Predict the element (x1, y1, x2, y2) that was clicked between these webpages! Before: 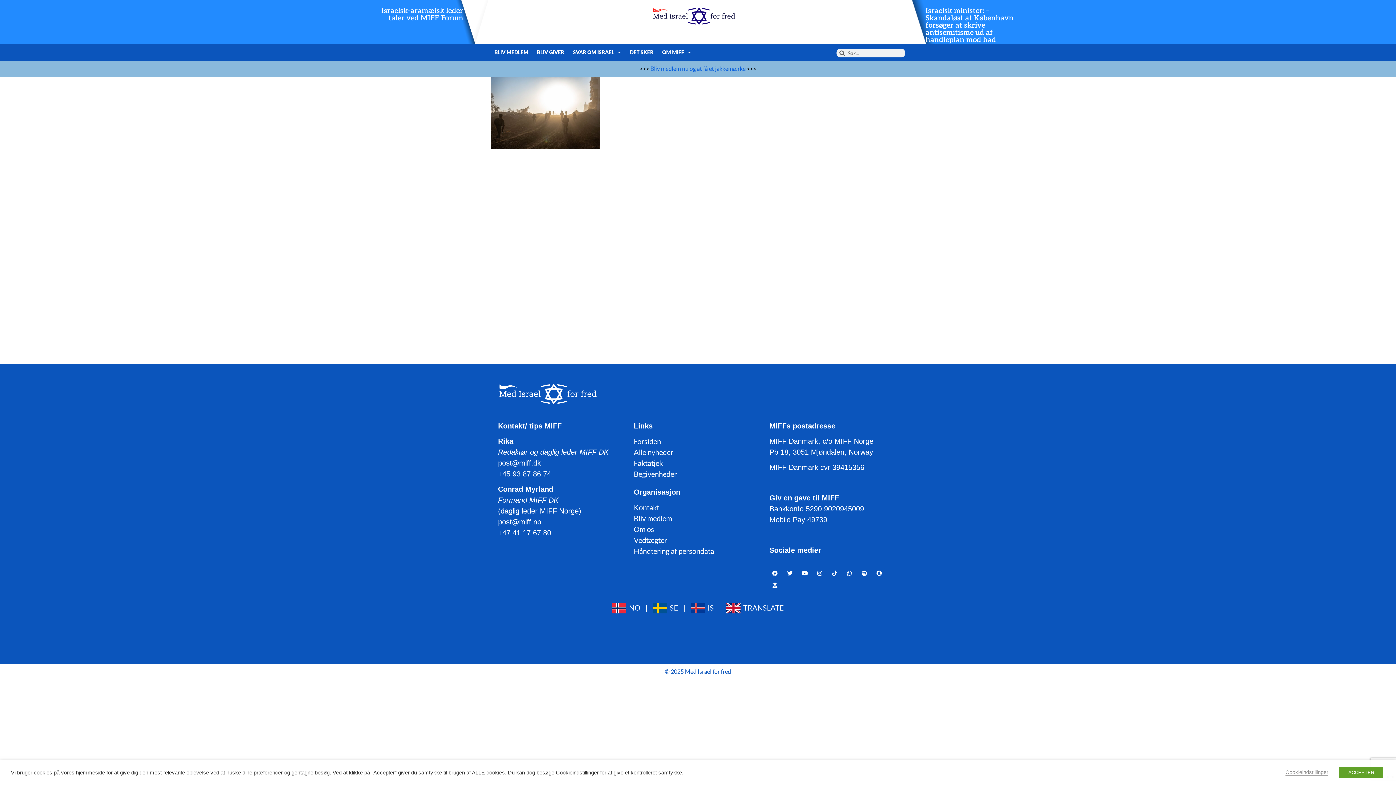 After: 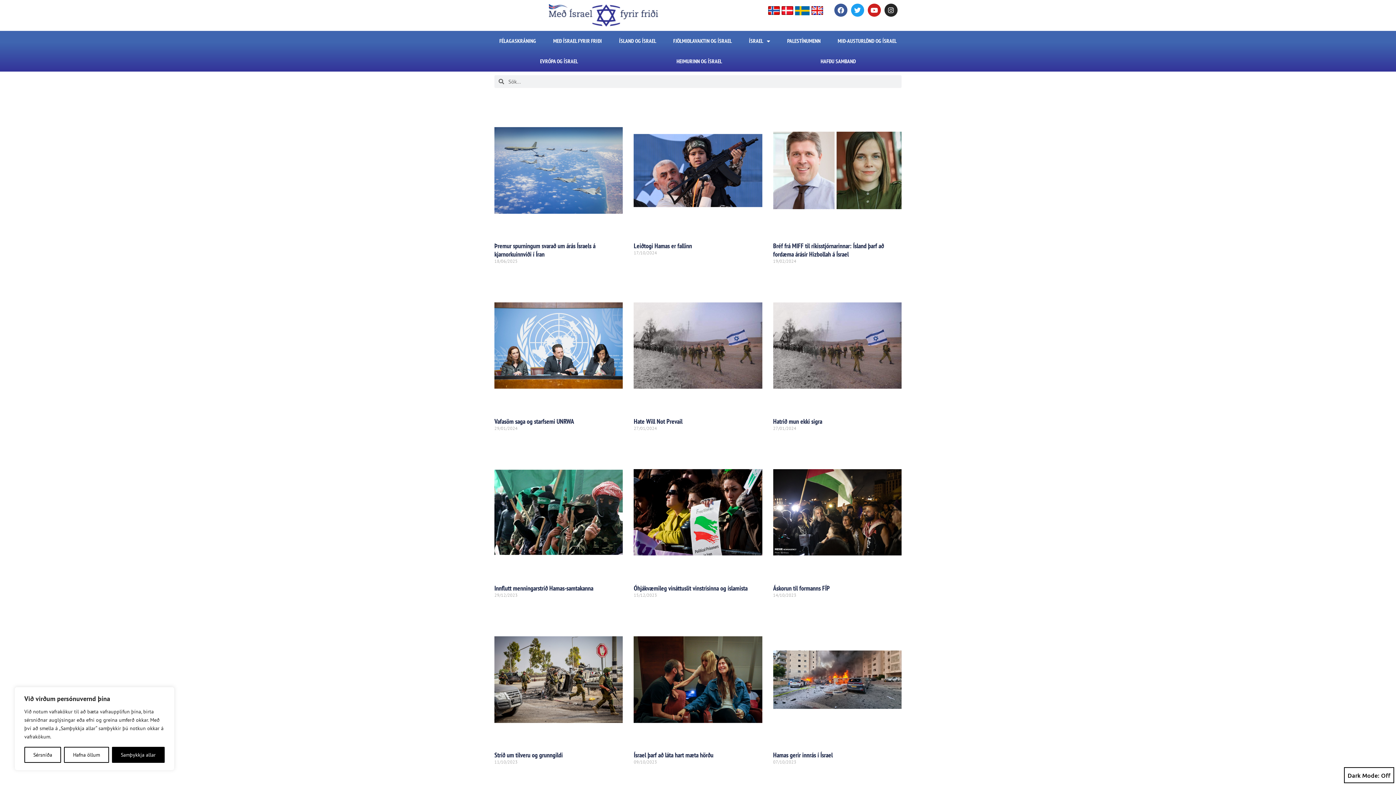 Action: bbox: (690, 606, 704, 615)